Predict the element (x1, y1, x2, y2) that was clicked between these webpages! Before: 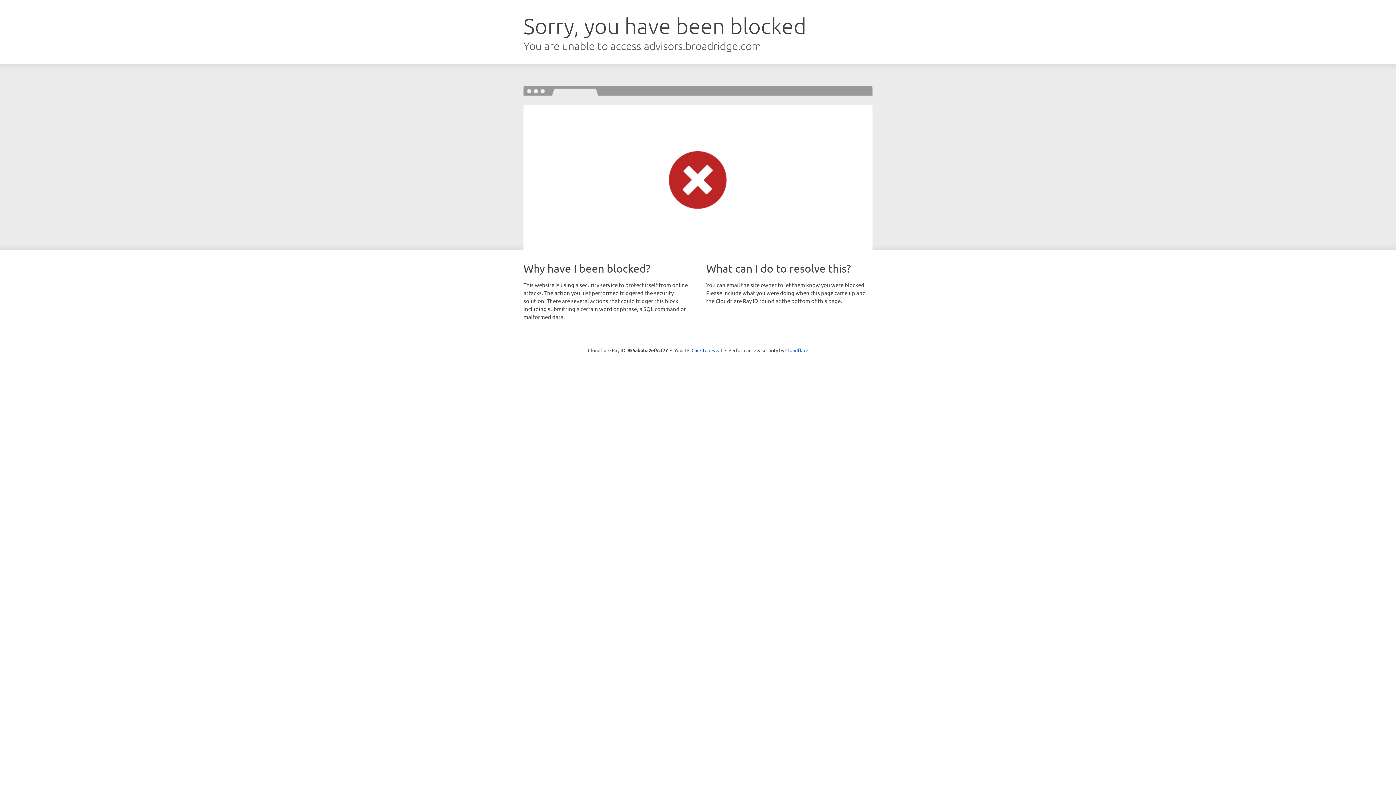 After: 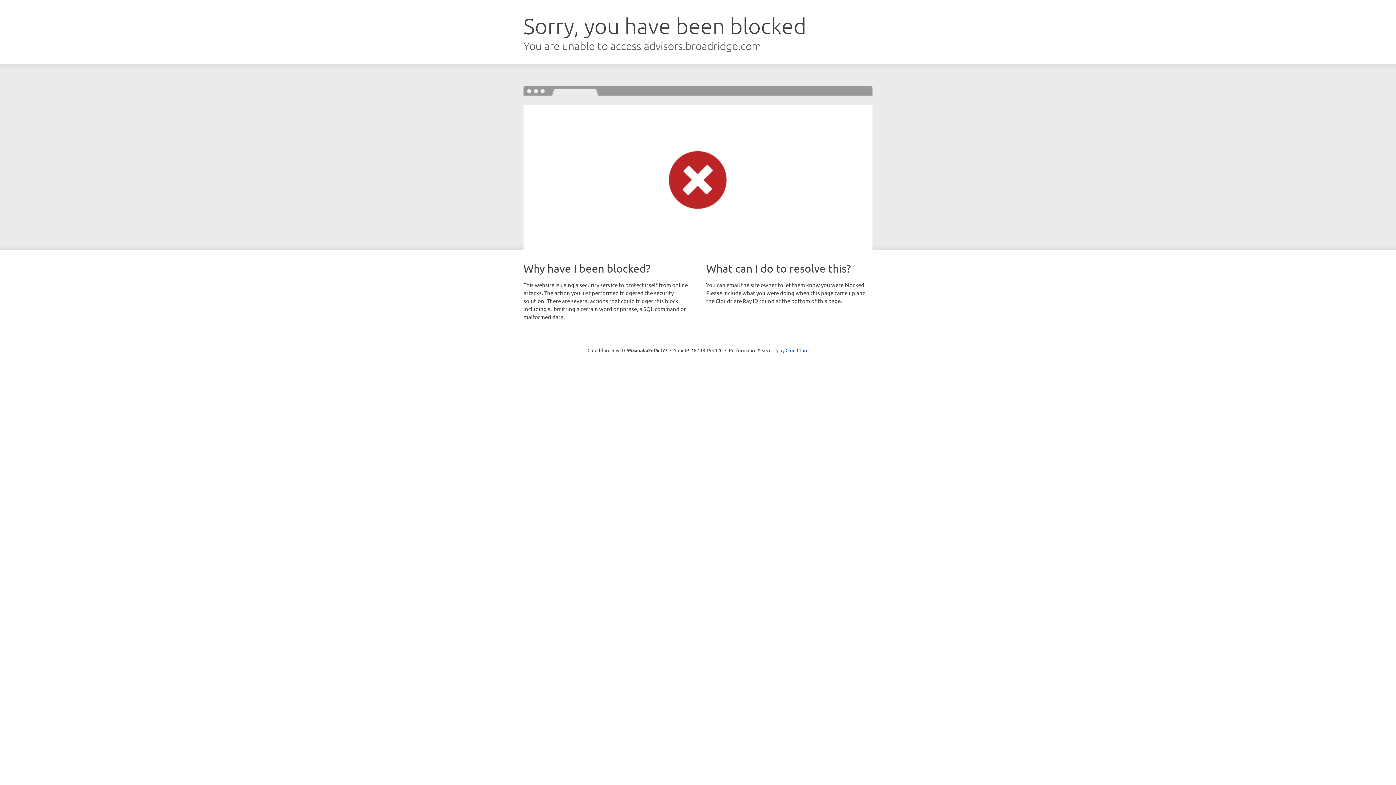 Action: bbox: (691, 346, 722, 353) label: Click to reveal